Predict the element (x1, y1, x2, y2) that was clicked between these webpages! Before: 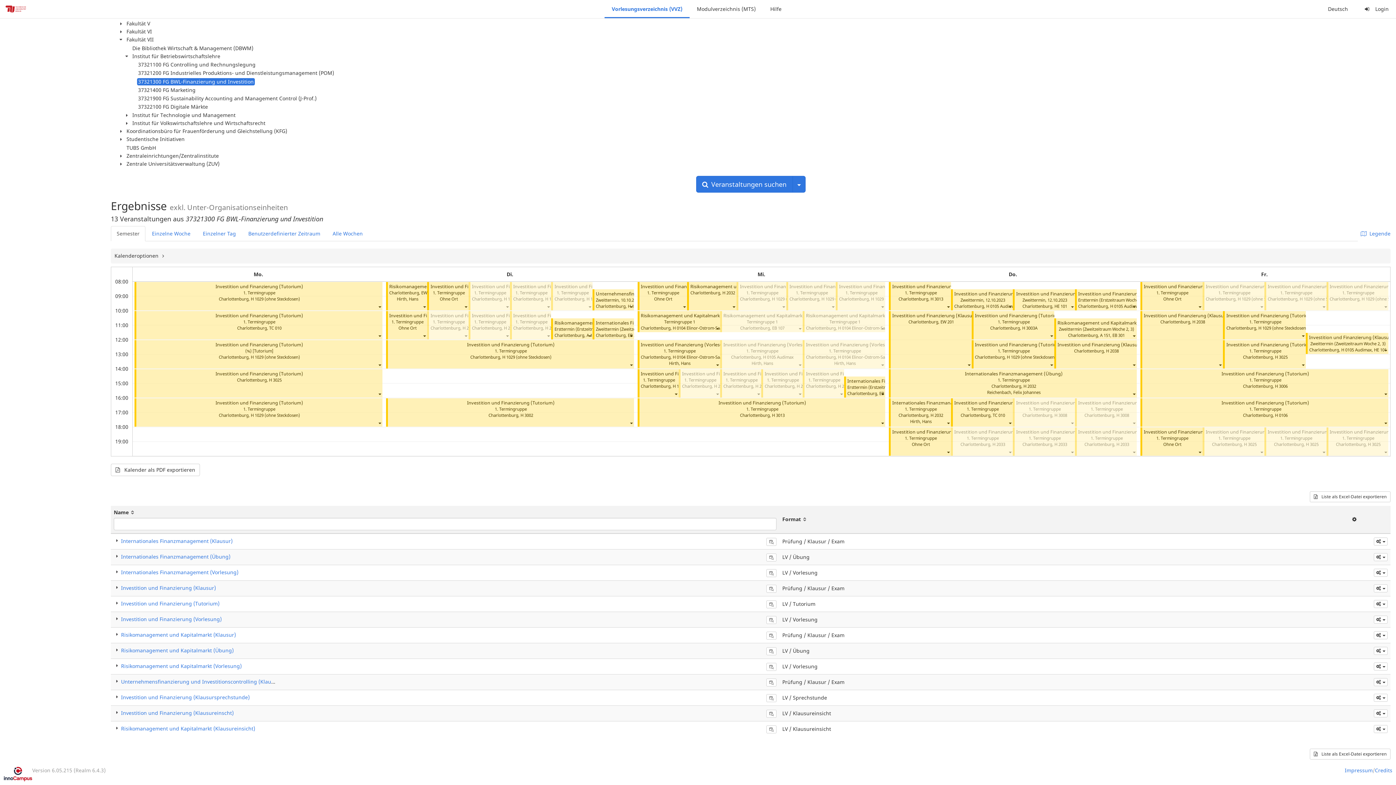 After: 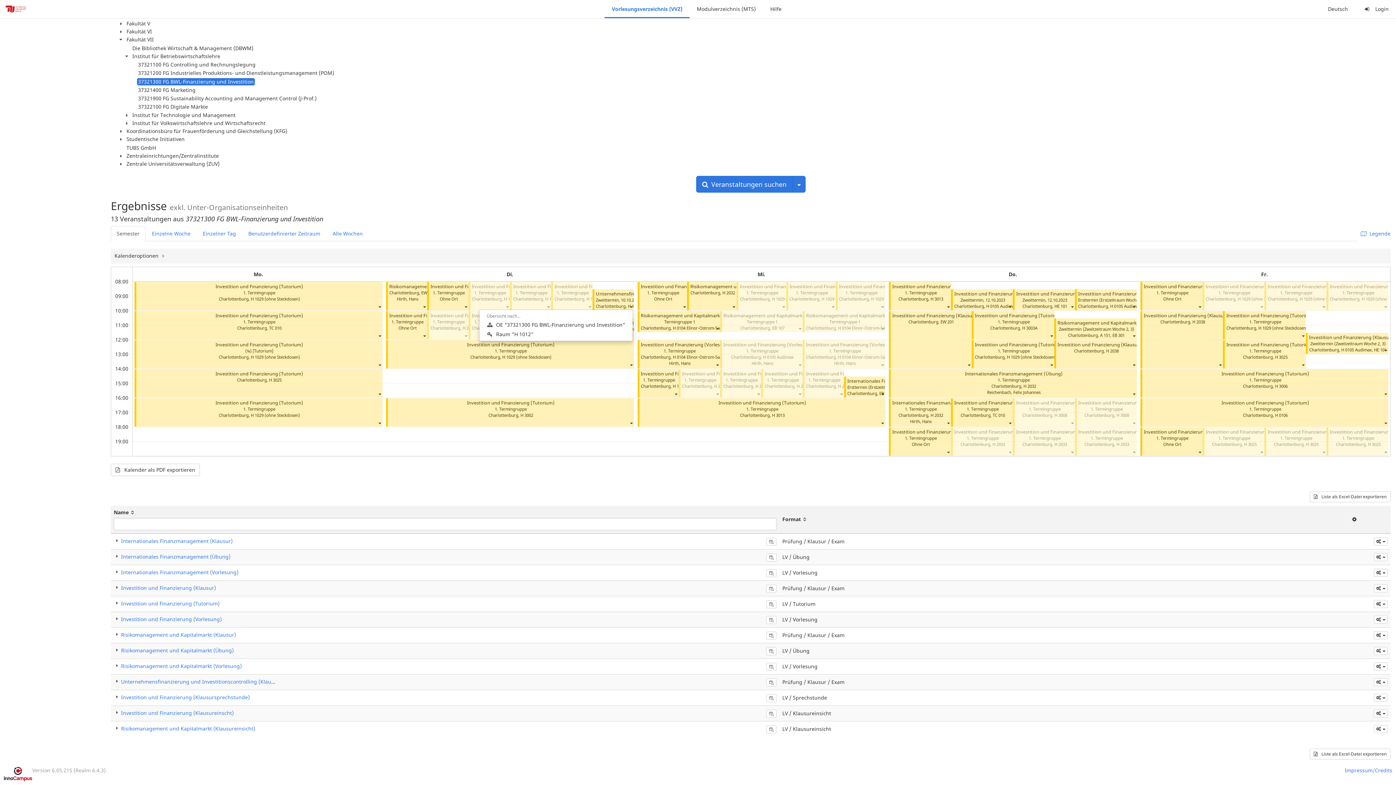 Action: bbox: (629, 303, 632, 309)